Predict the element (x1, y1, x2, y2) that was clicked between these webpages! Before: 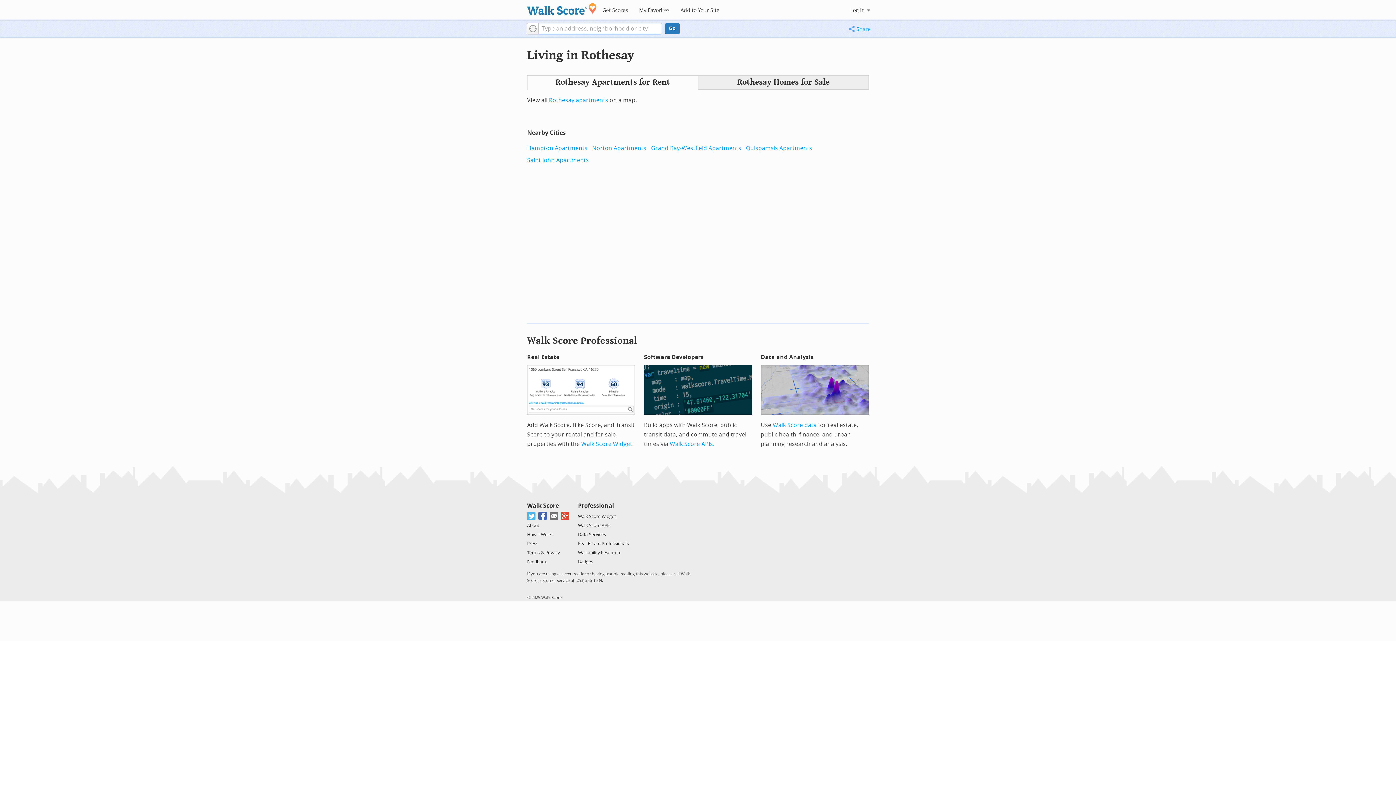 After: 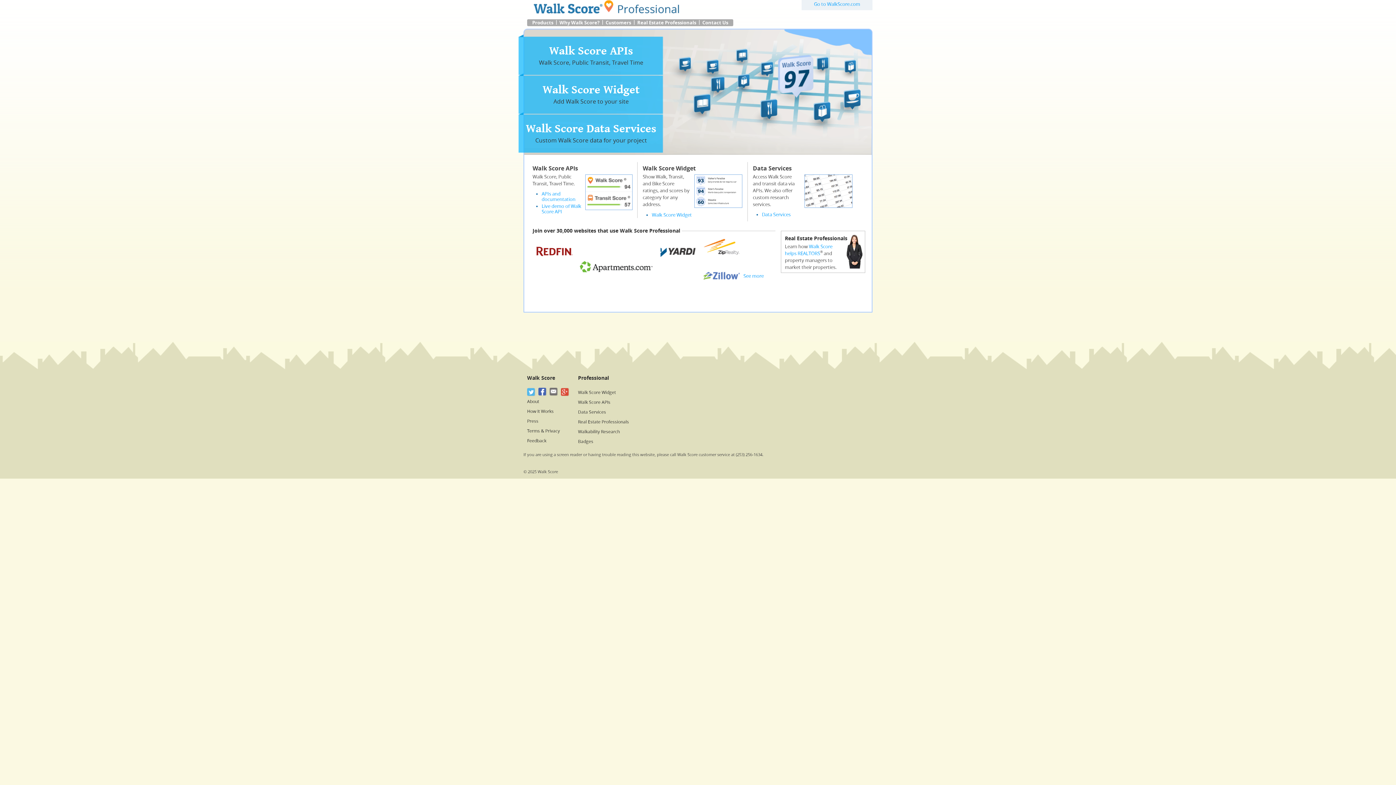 Action: bbox: (676, 4, 724, 16) label: Add to Your Site